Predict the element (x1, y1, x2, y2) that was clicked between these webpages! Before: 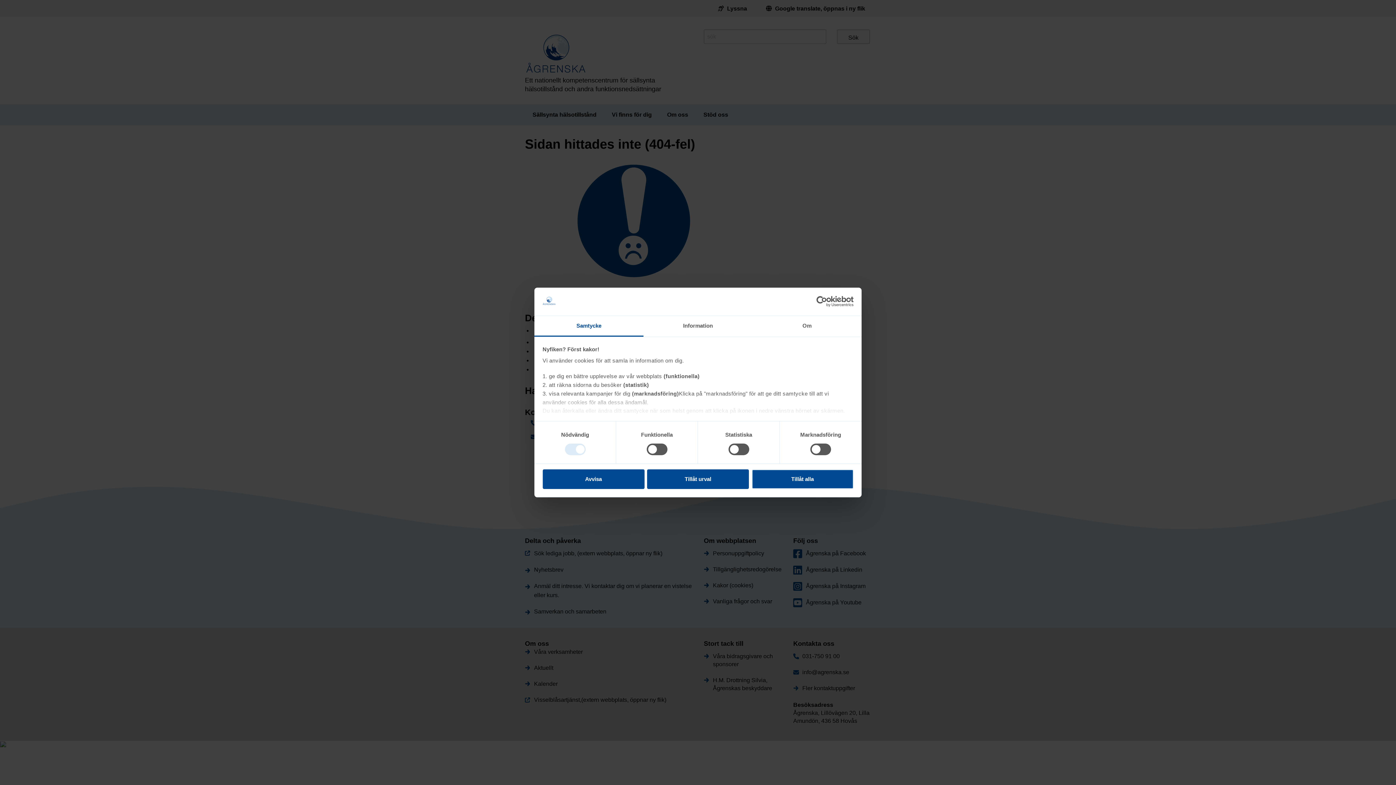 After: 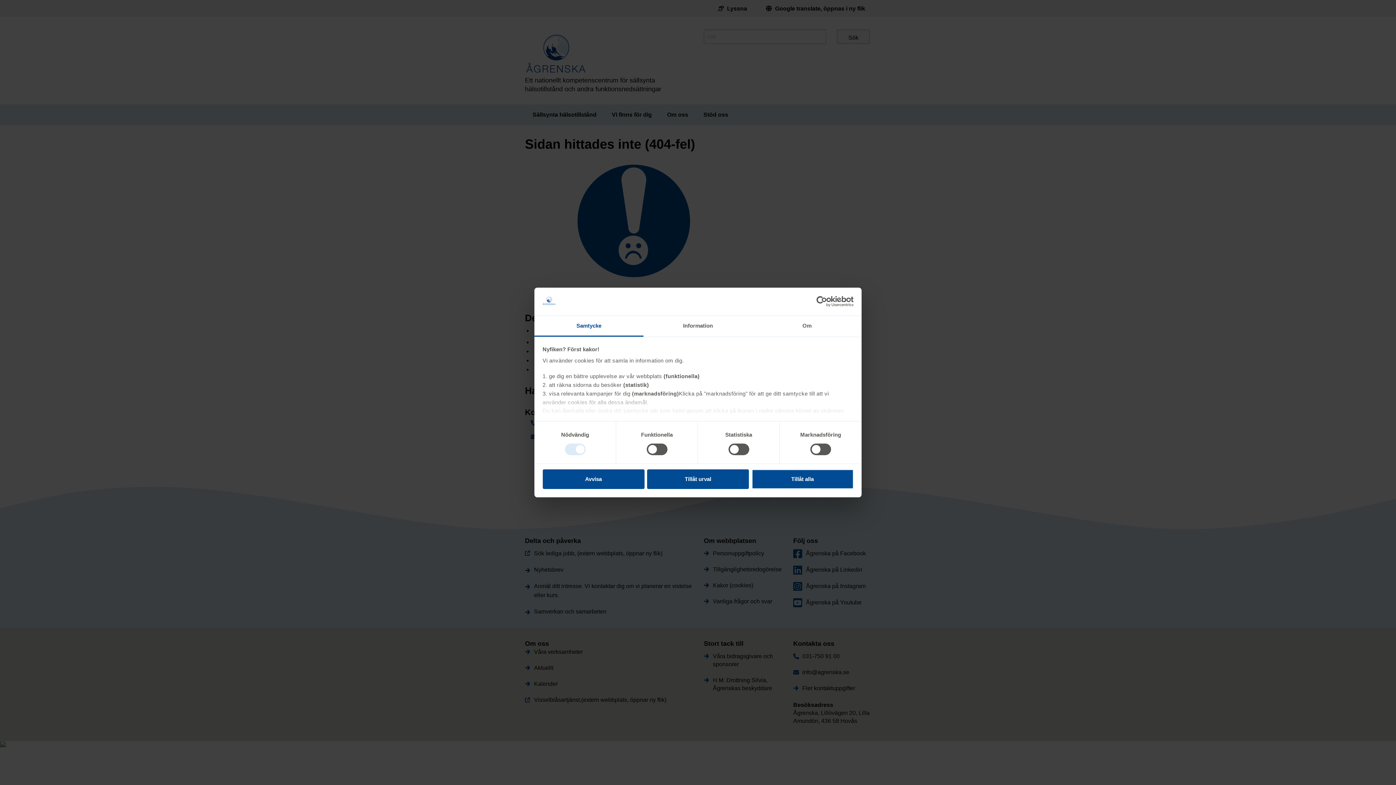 Action: bbox: (534, 316, 643, 336) label: Samtycke